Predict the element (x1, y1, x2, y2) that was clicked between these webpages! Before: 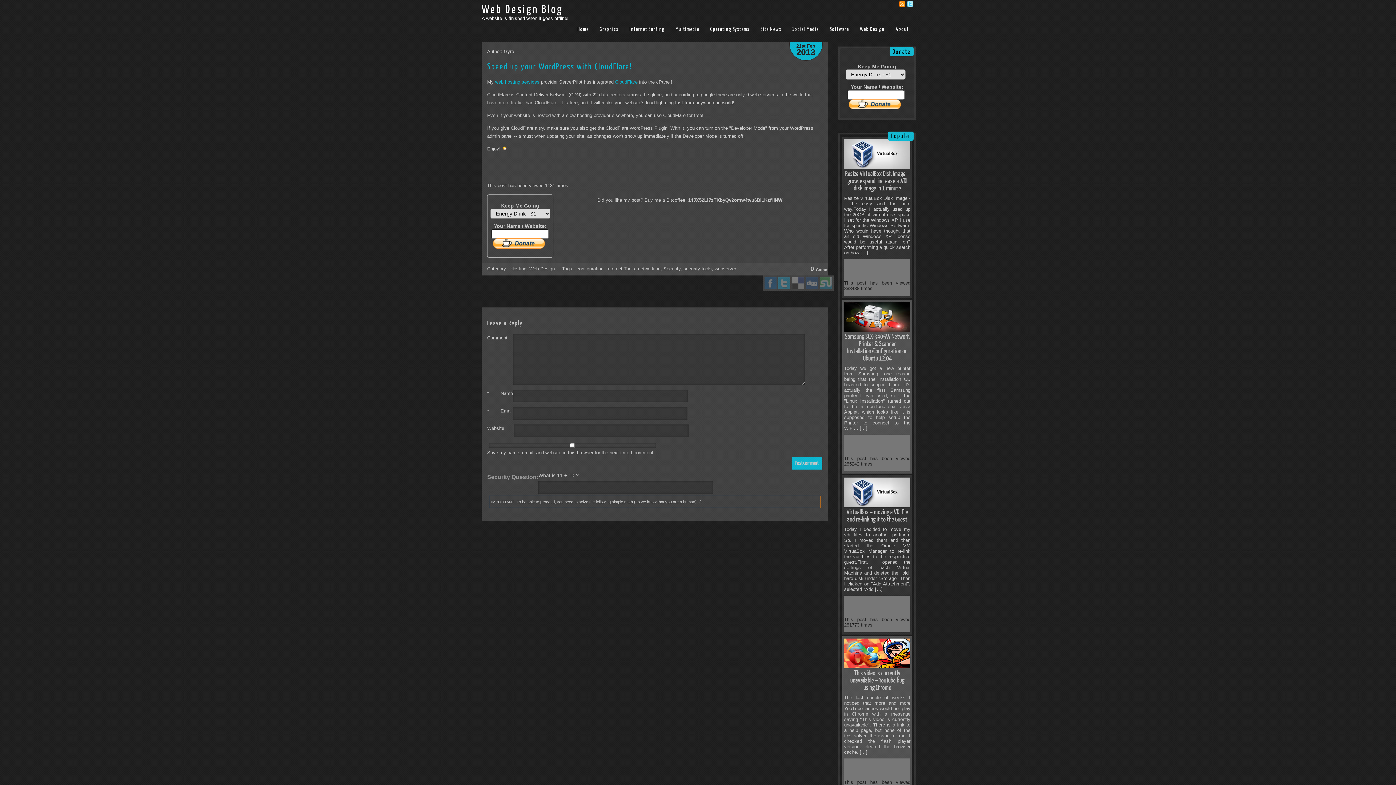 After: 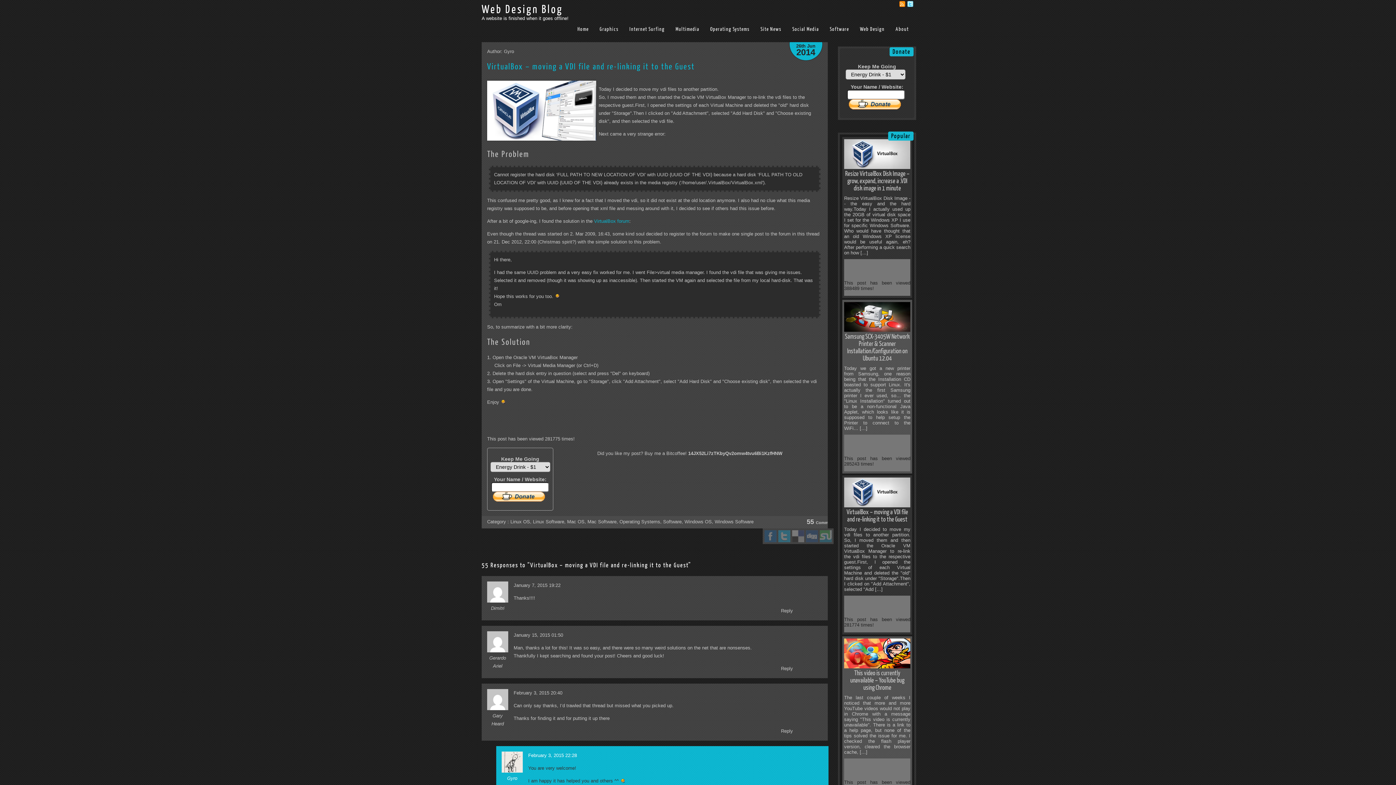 Action: bbox: (844, 503, 910, 508)